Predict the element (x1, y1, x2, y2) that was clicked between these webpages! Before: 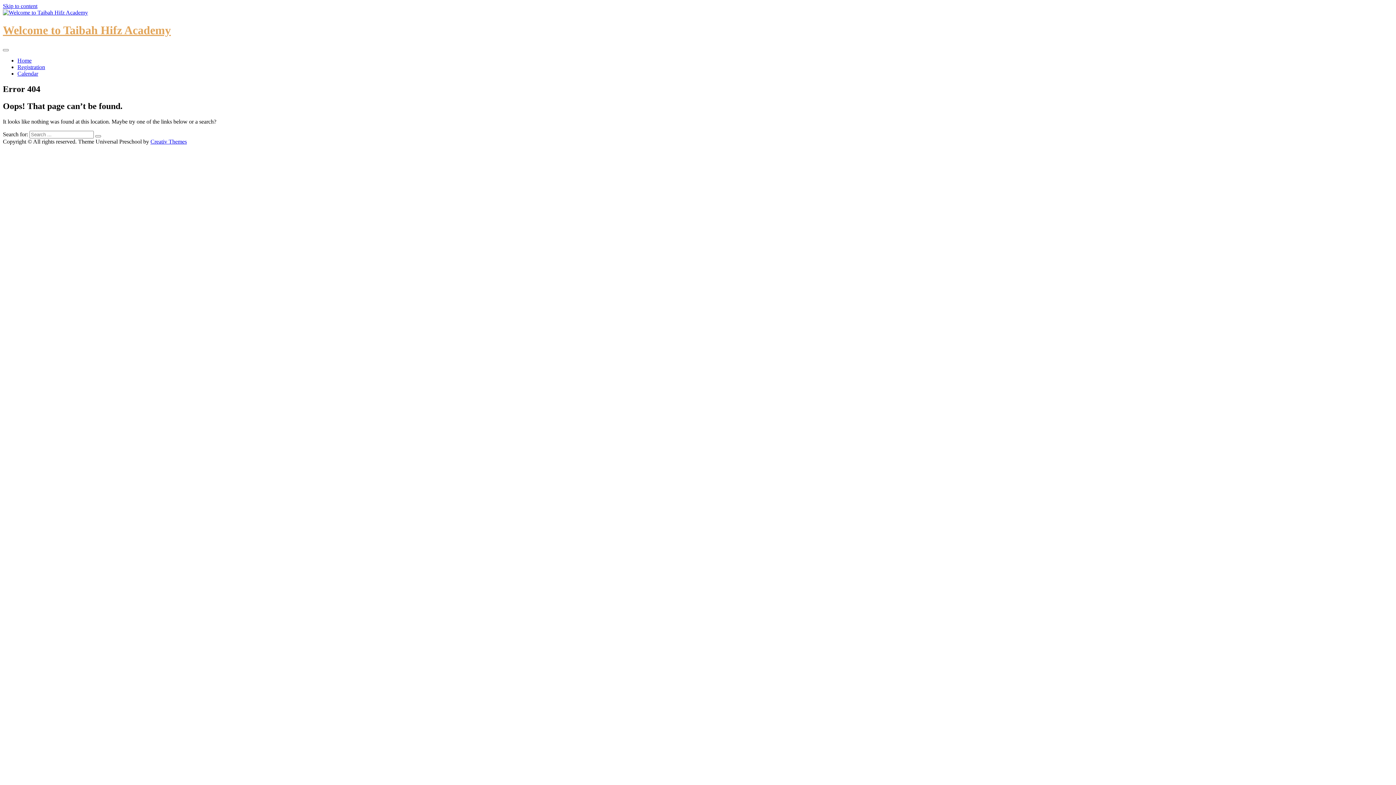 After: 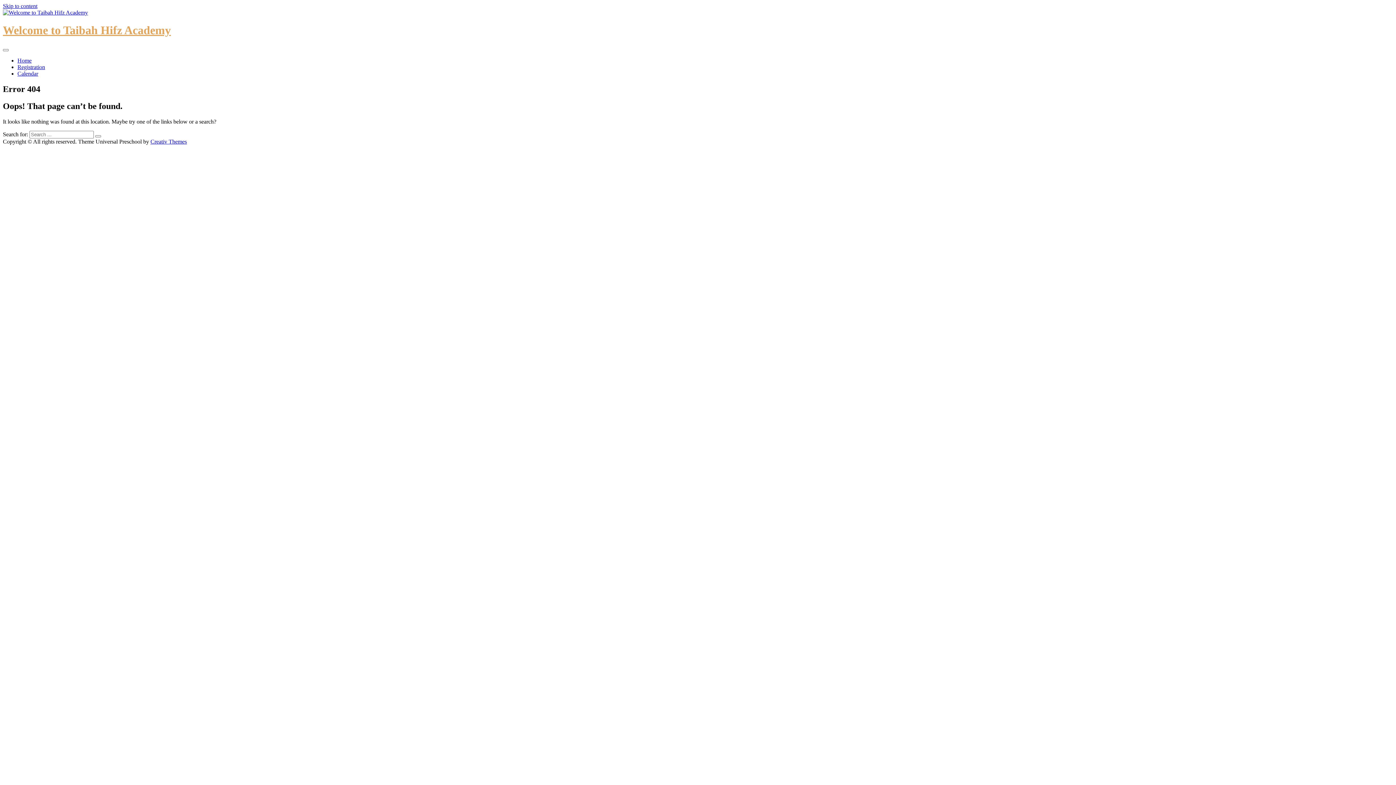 Action: label: Creativ Themes bbox: (150, 138, 186, 144)